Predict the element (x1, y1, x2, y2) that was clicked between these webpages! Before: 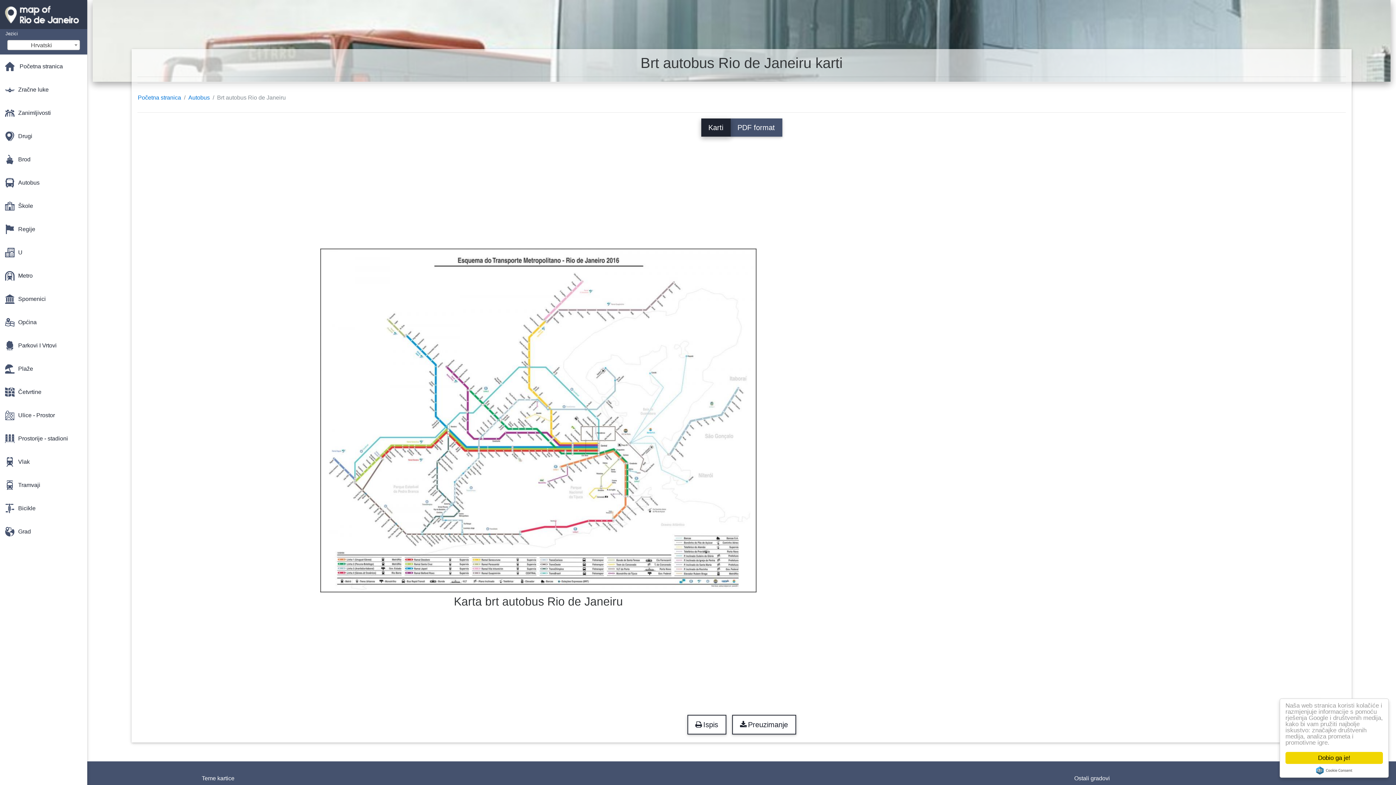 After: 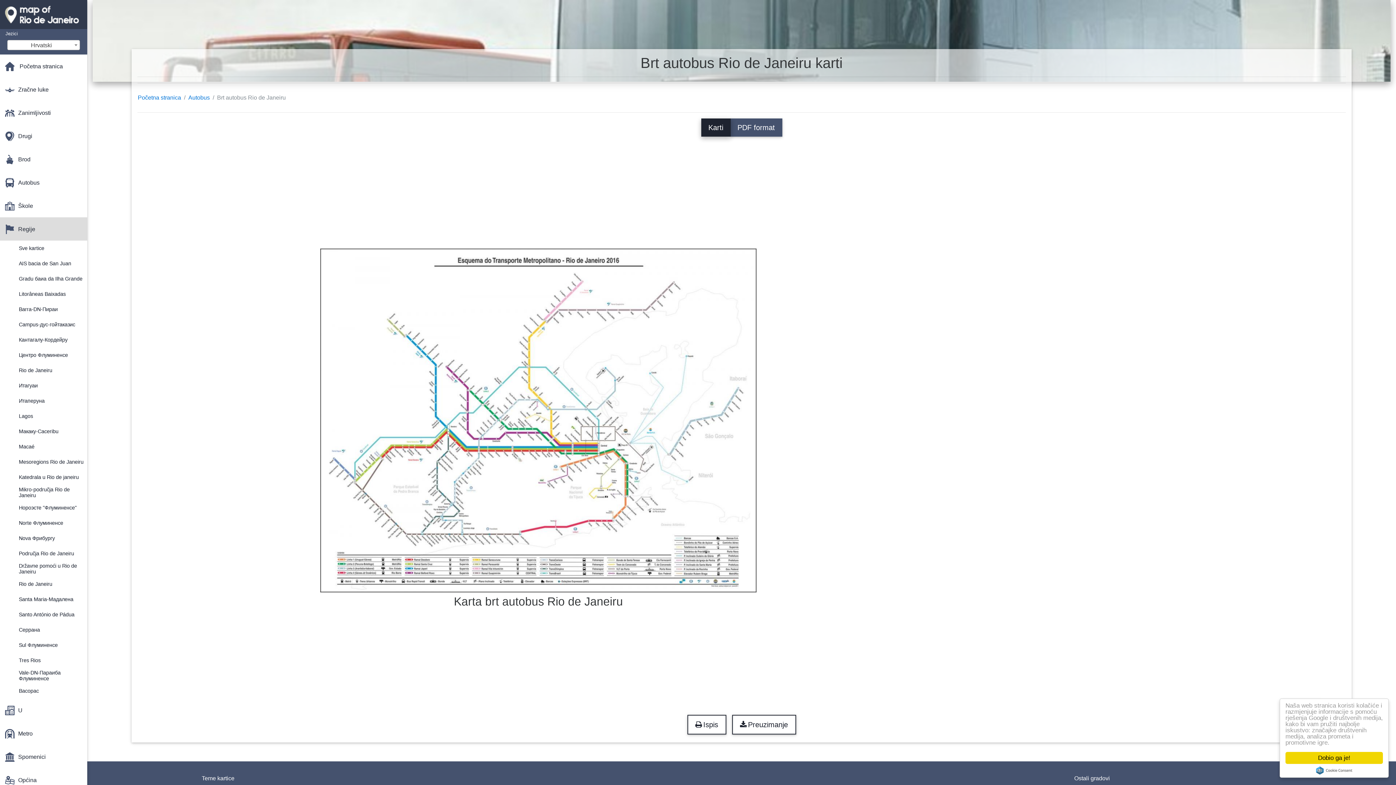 Action: label: Regije bbox: (0, 217, 87, 240)